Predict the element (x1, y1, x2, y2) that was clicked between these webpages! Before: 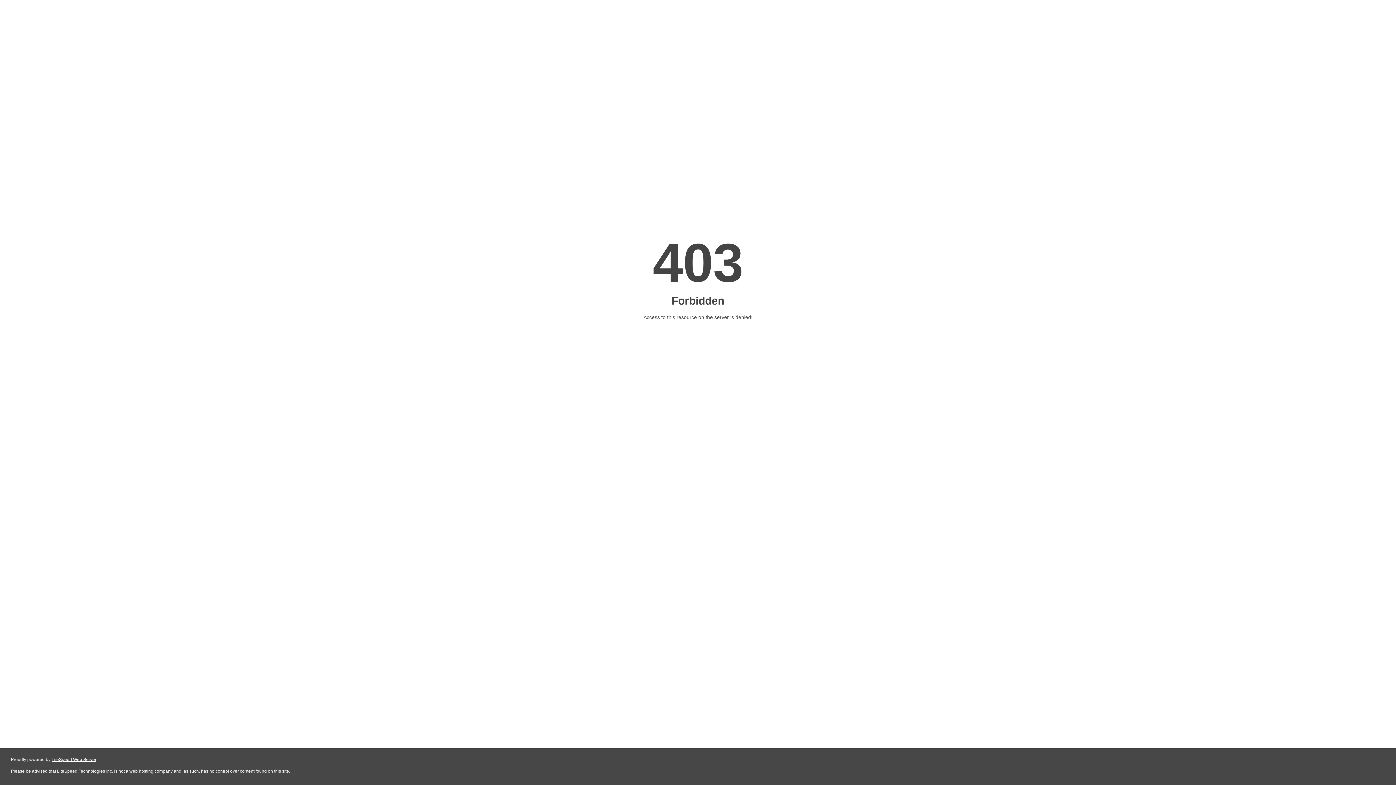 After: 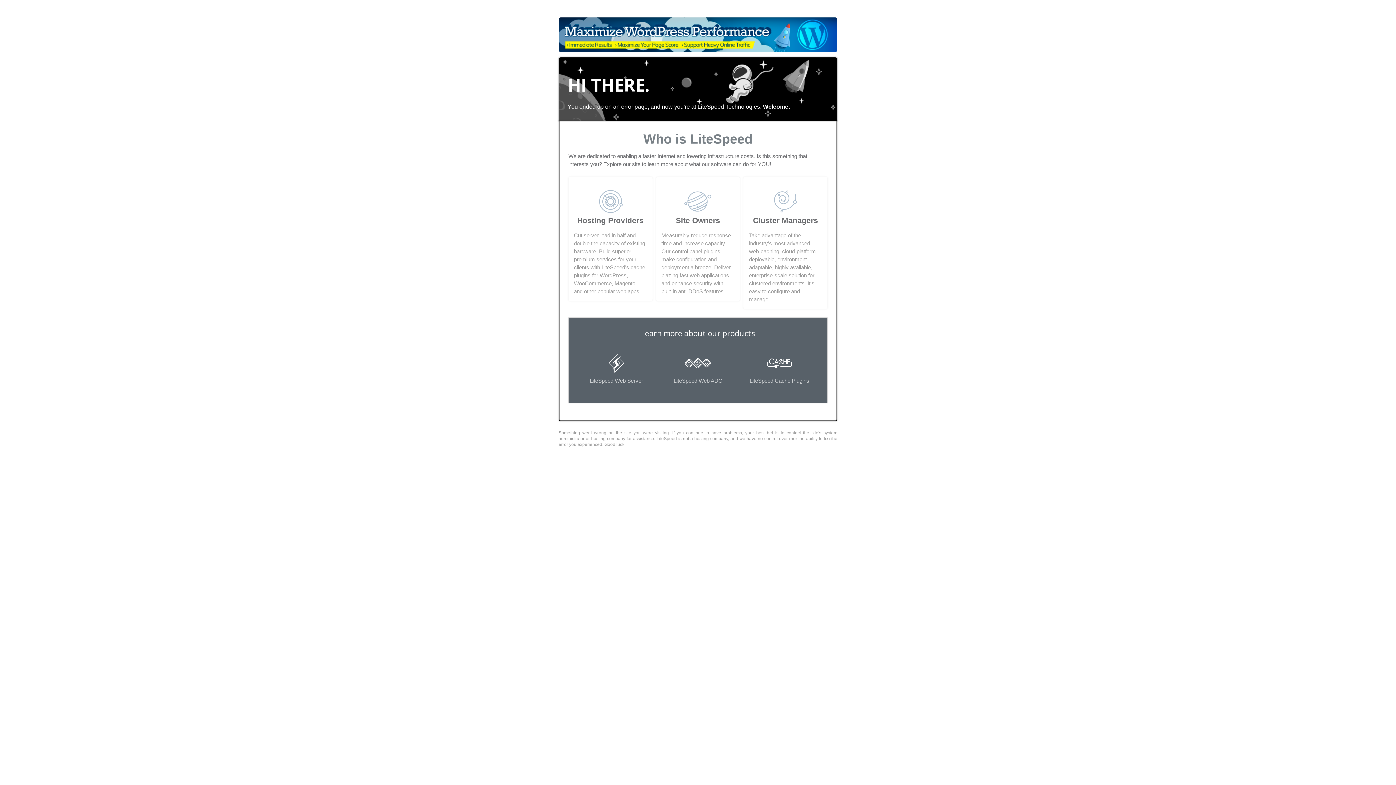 Action: bbox: (51, 757, 96, 762) label: LiteSpeed Web Server